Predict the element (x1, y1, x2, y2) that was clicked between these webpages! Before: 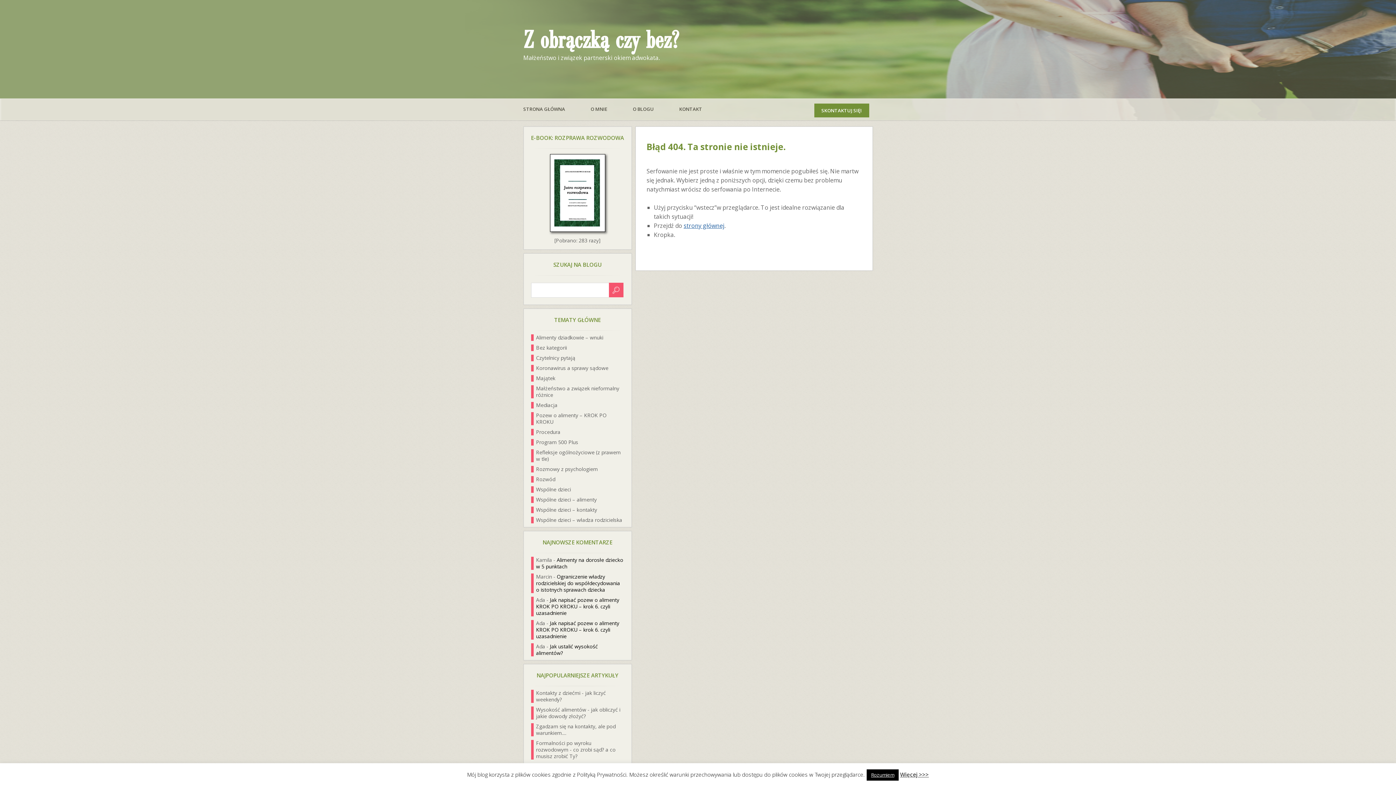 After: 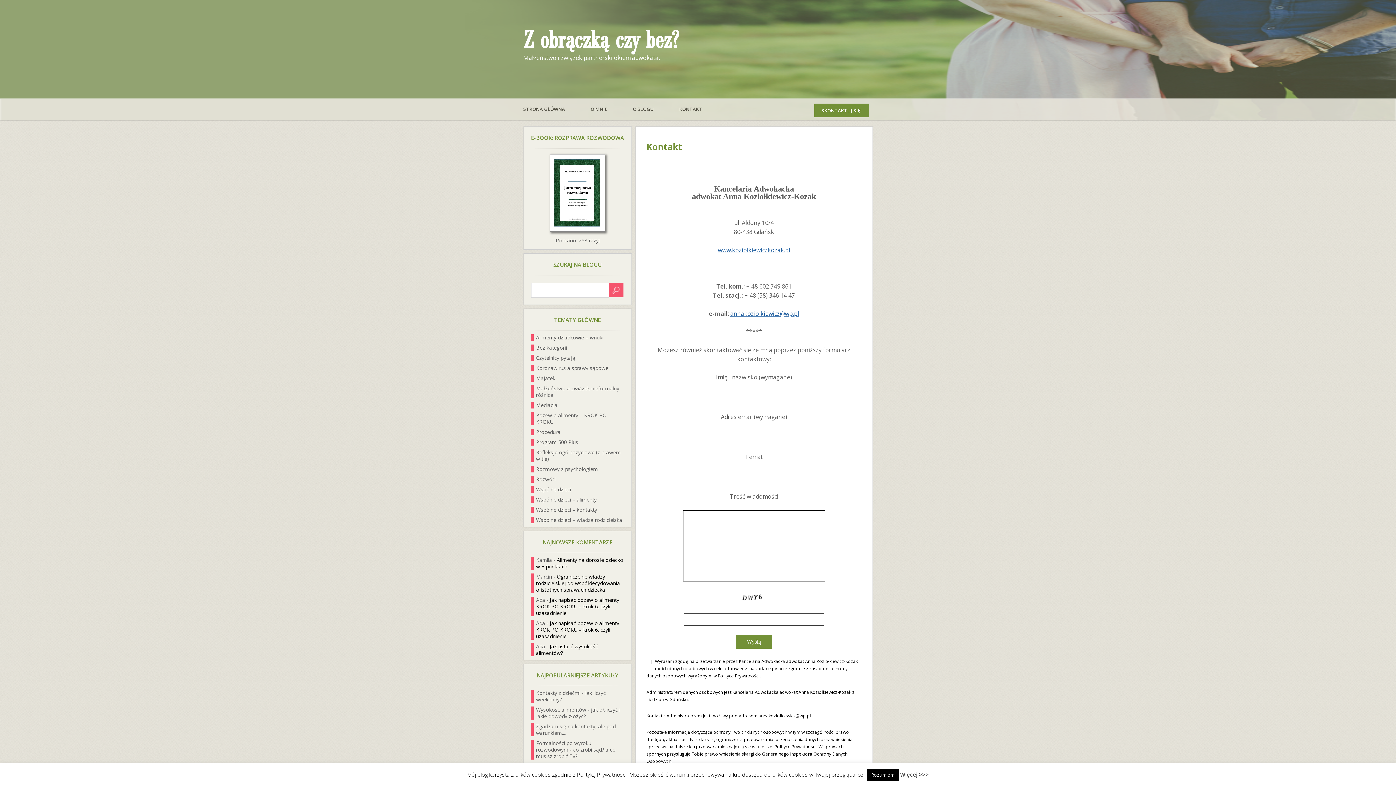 Action: label: SKONTAKTUJ SIĘ! bbox: (814, 103, 869, 117)